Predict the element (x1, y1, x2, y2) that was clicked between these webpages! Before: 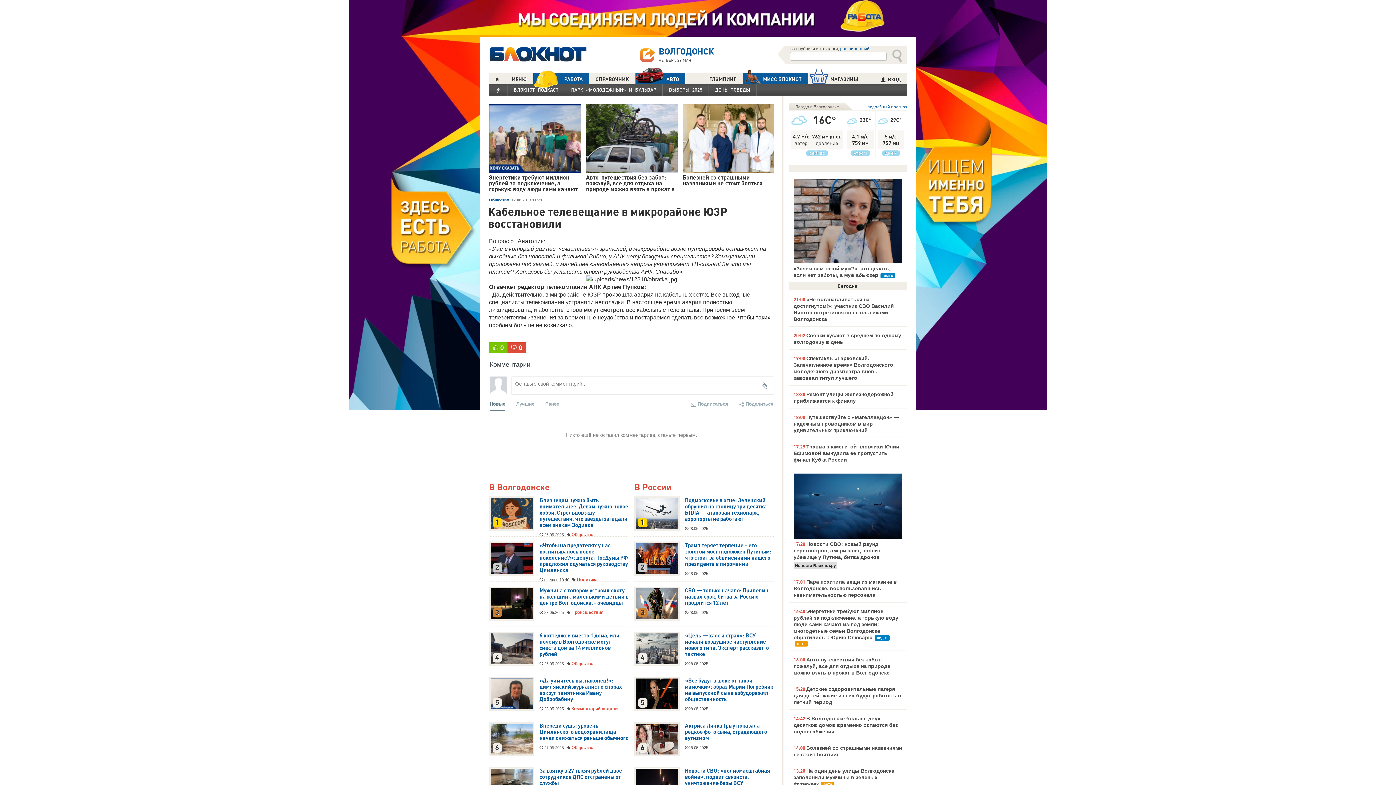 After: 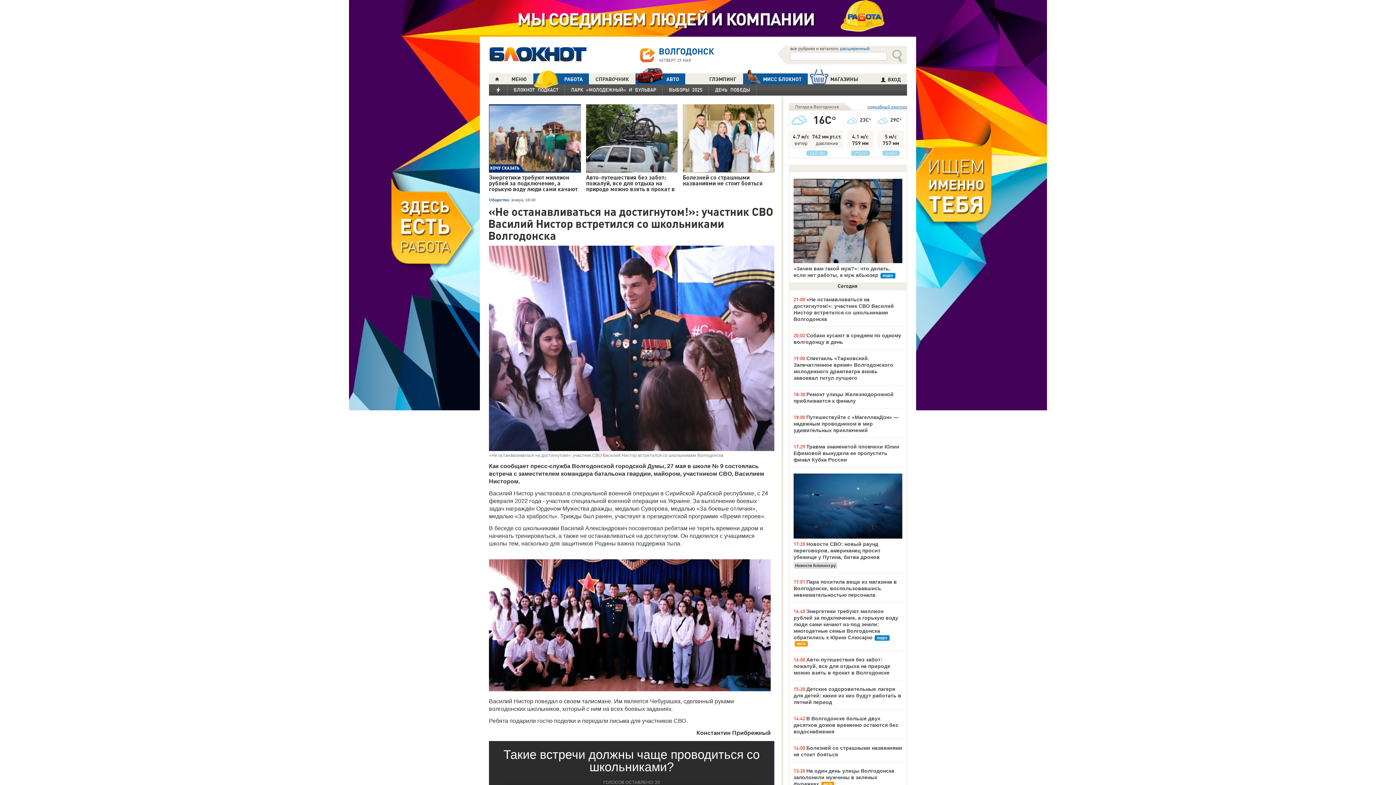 Action: label: «Не останавливаться на достигнутом!»: участник СВО Василий Нистор встретился со школьниками Волгодонска bbox: (793, 296, 894, 322)